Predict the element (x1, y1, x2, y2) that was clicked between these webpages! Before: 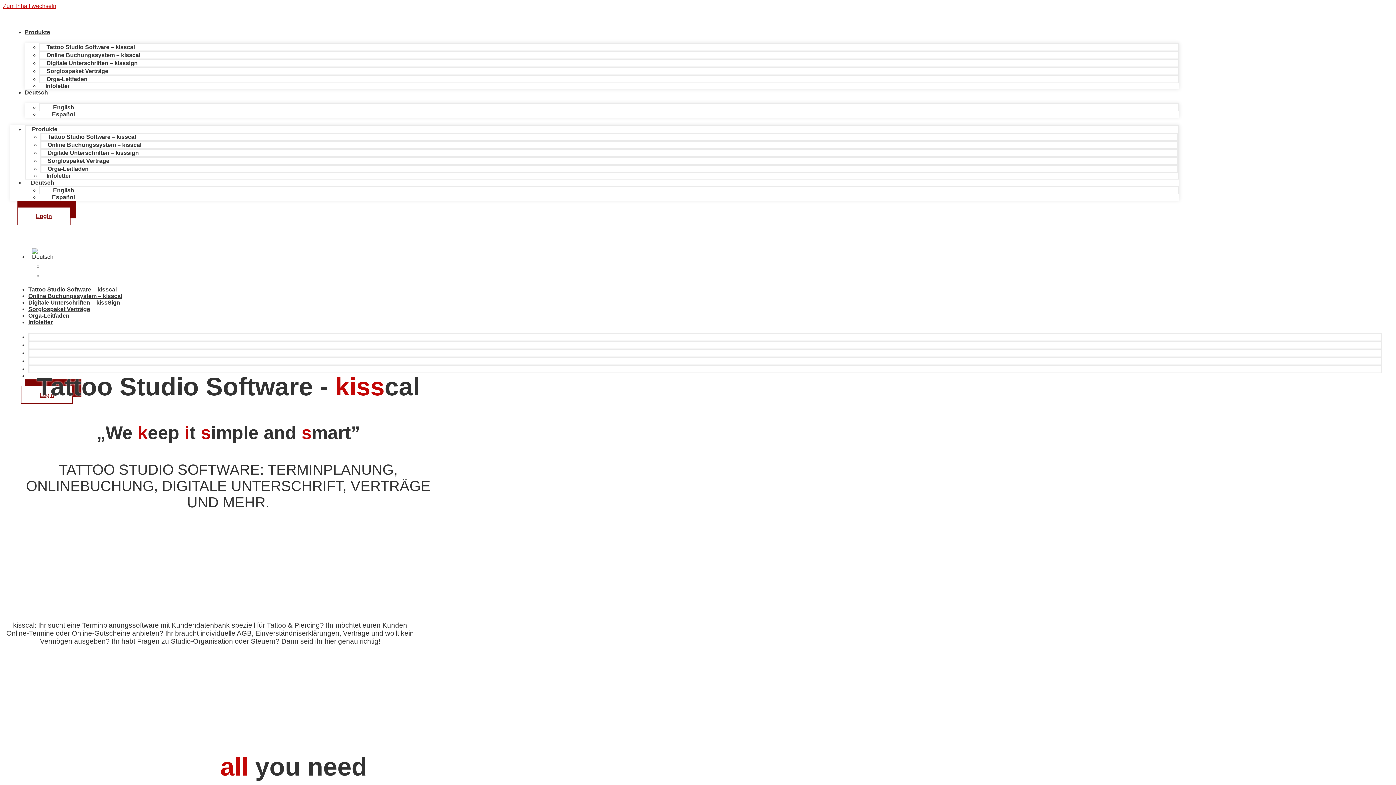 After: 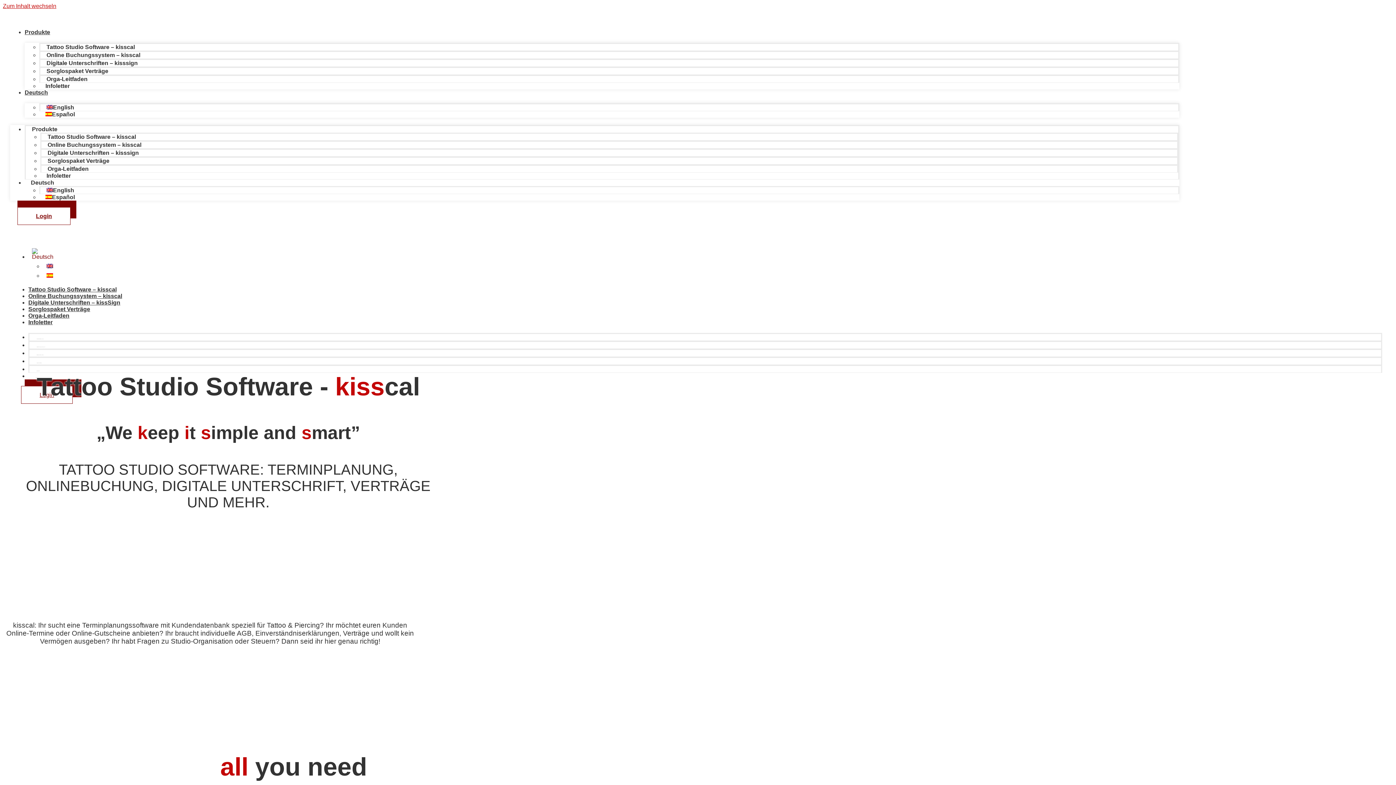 Action: bbox: (28, 246, 39, 261)